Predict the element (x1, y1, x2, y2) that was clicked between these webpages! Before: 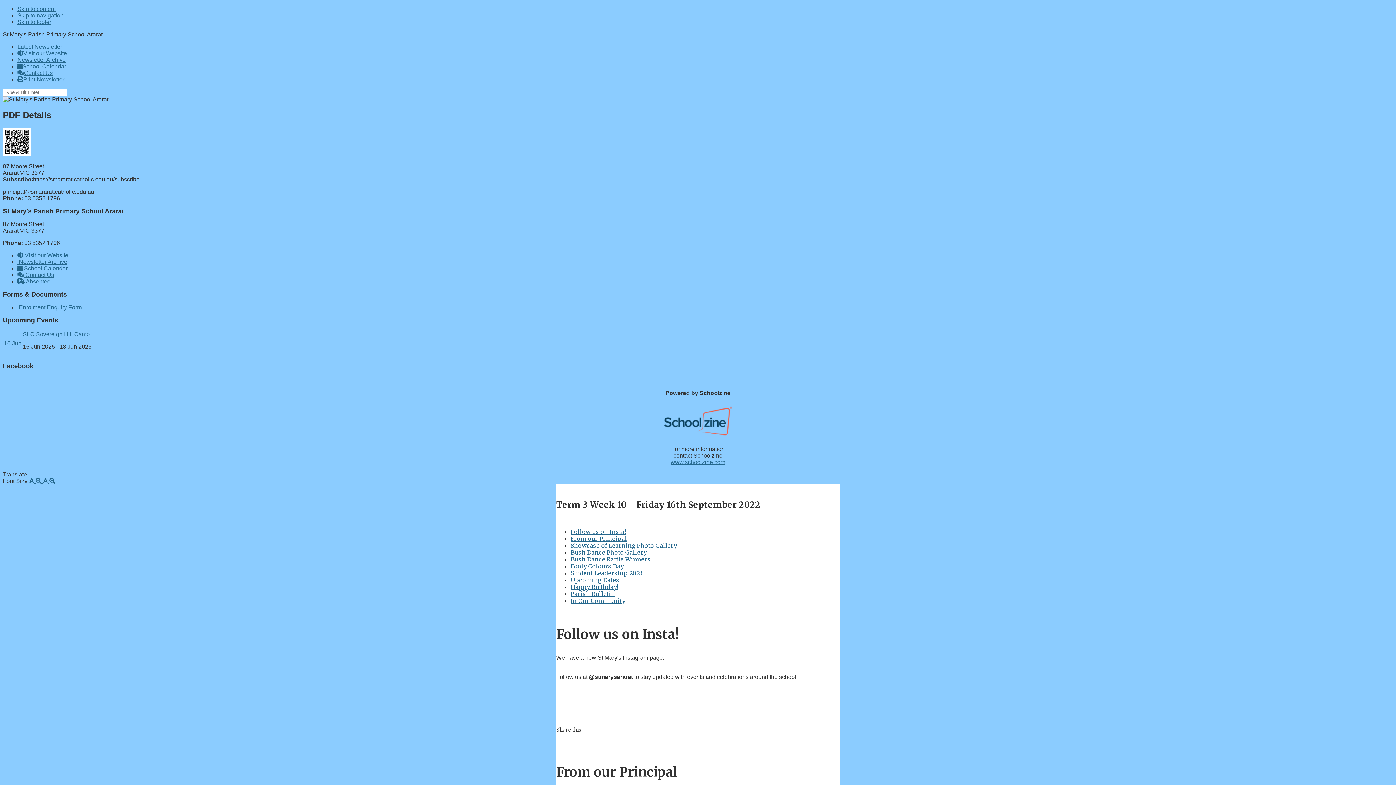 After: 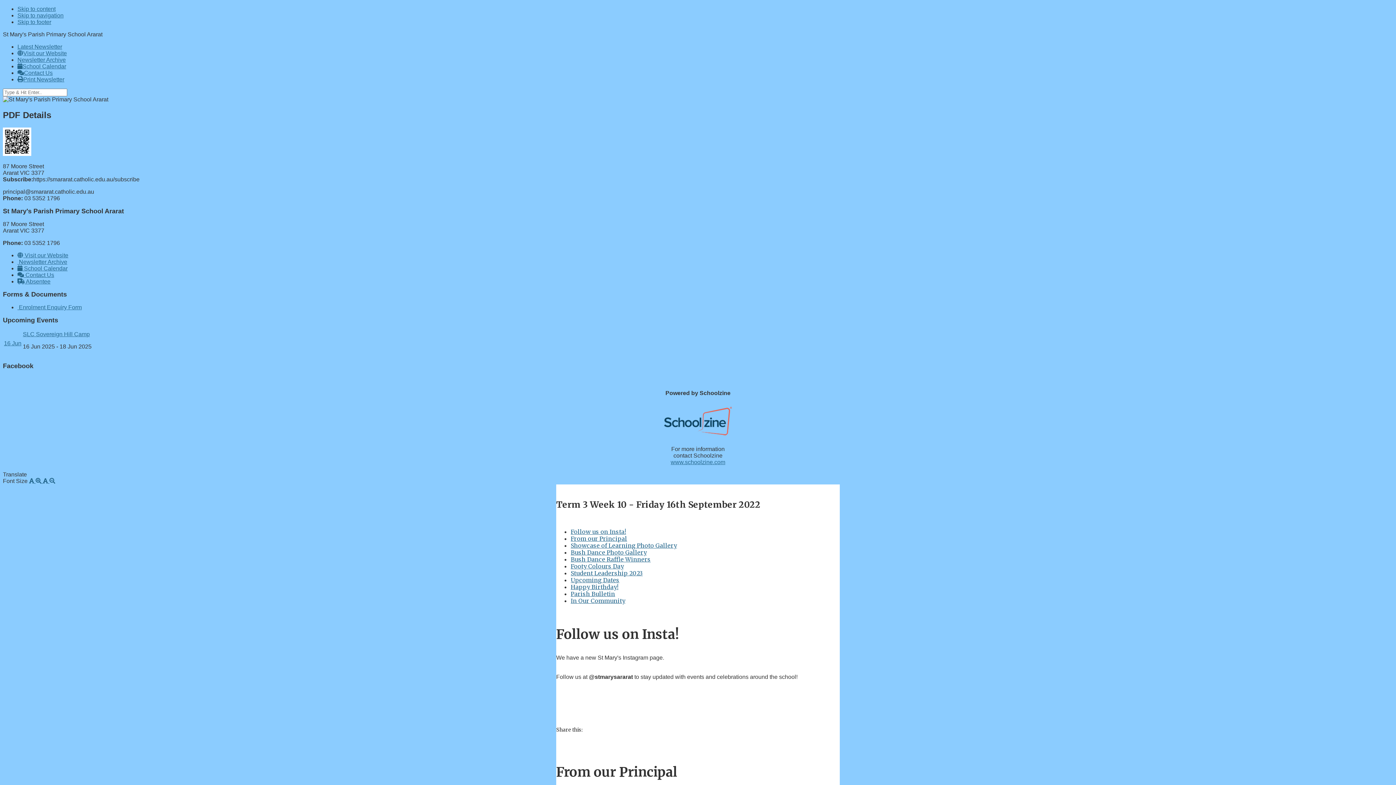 Action: bbox: (661, 433, 734, 439)